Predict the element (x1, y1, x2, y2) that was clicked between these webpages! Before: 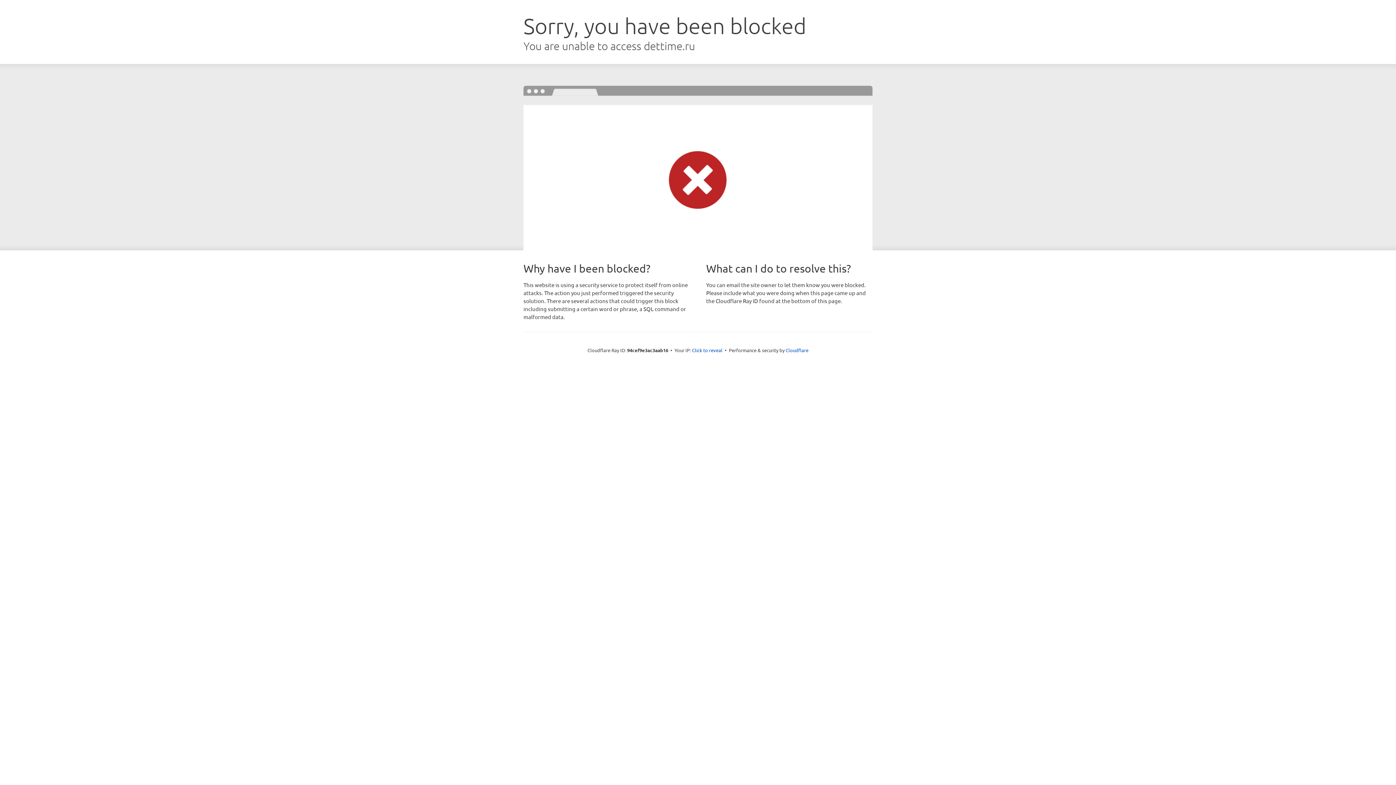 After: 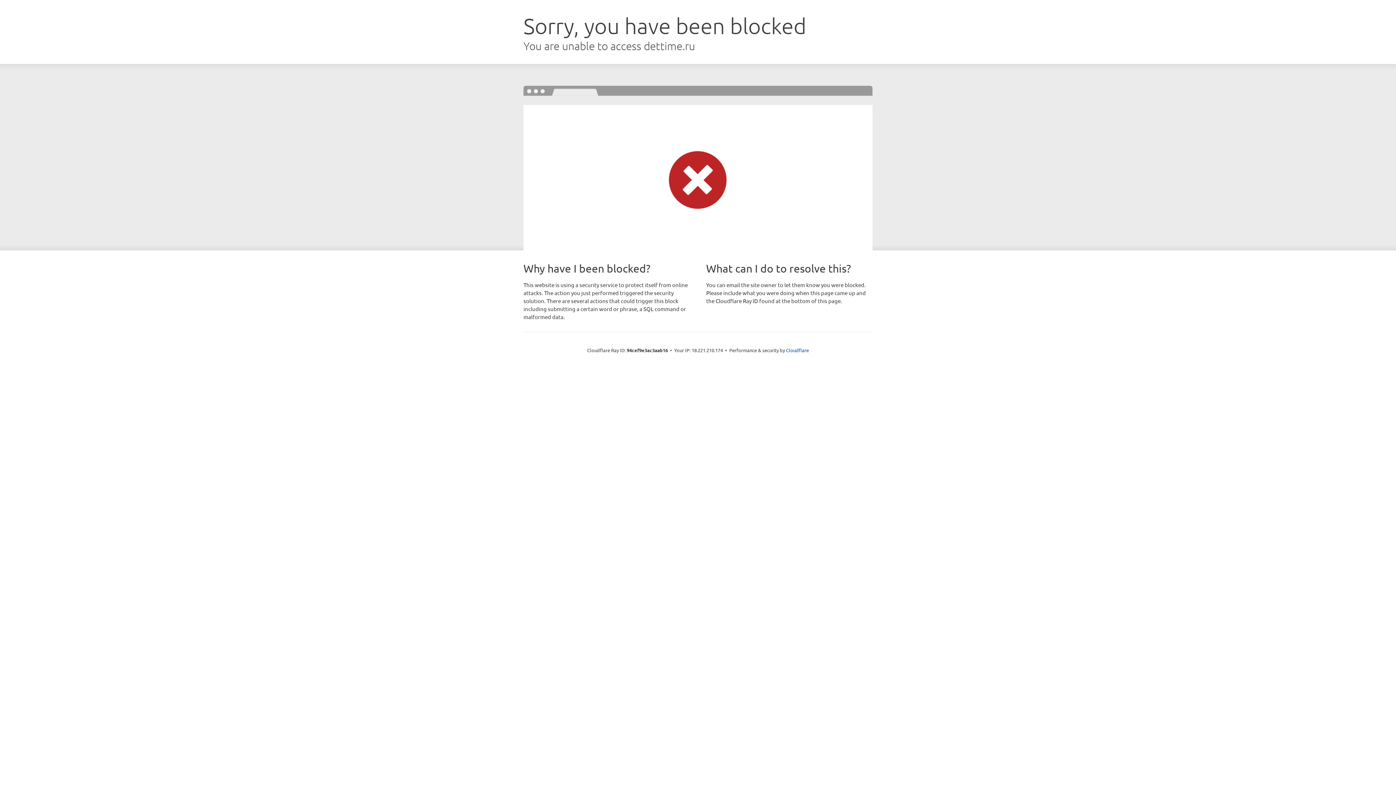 Action: bbox: (692, 346, 722, 353) label: Click to reveal